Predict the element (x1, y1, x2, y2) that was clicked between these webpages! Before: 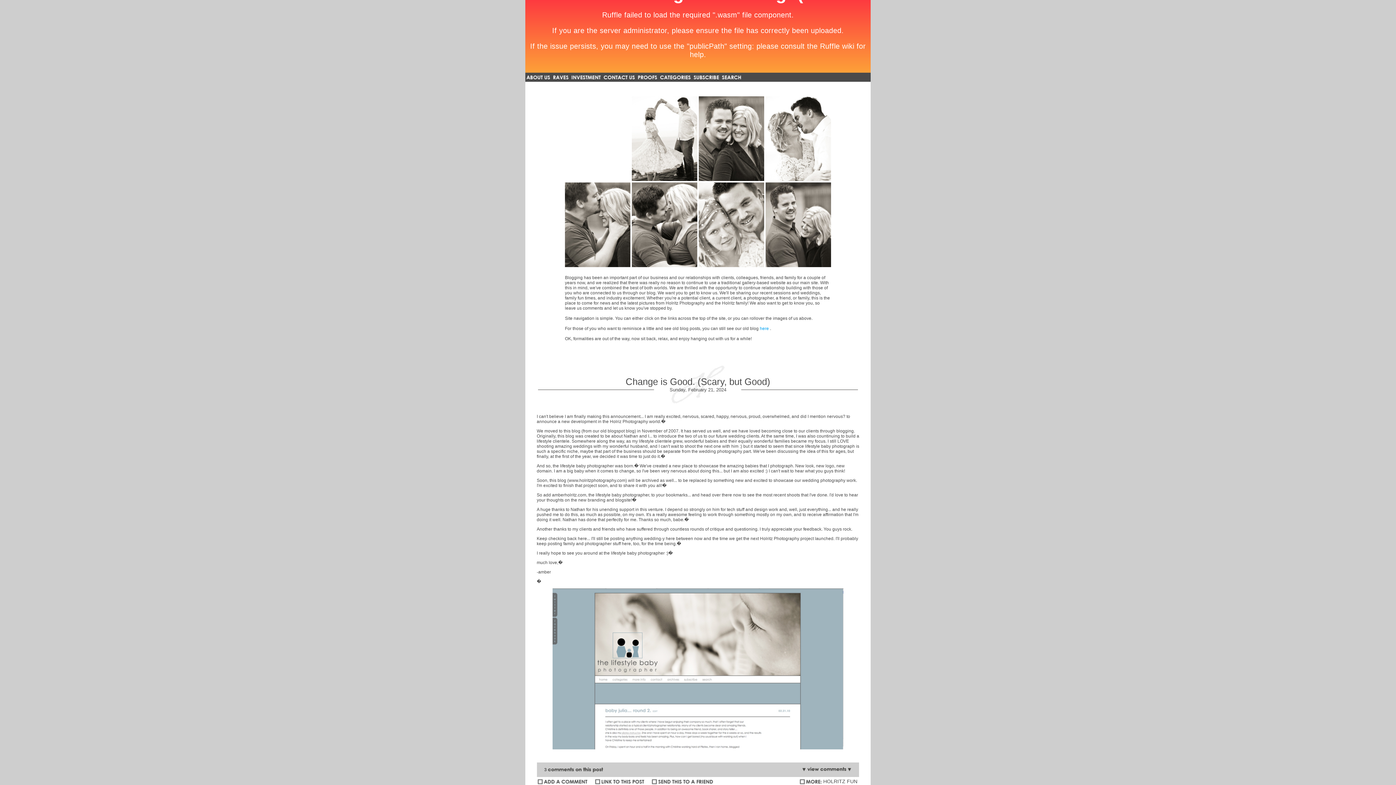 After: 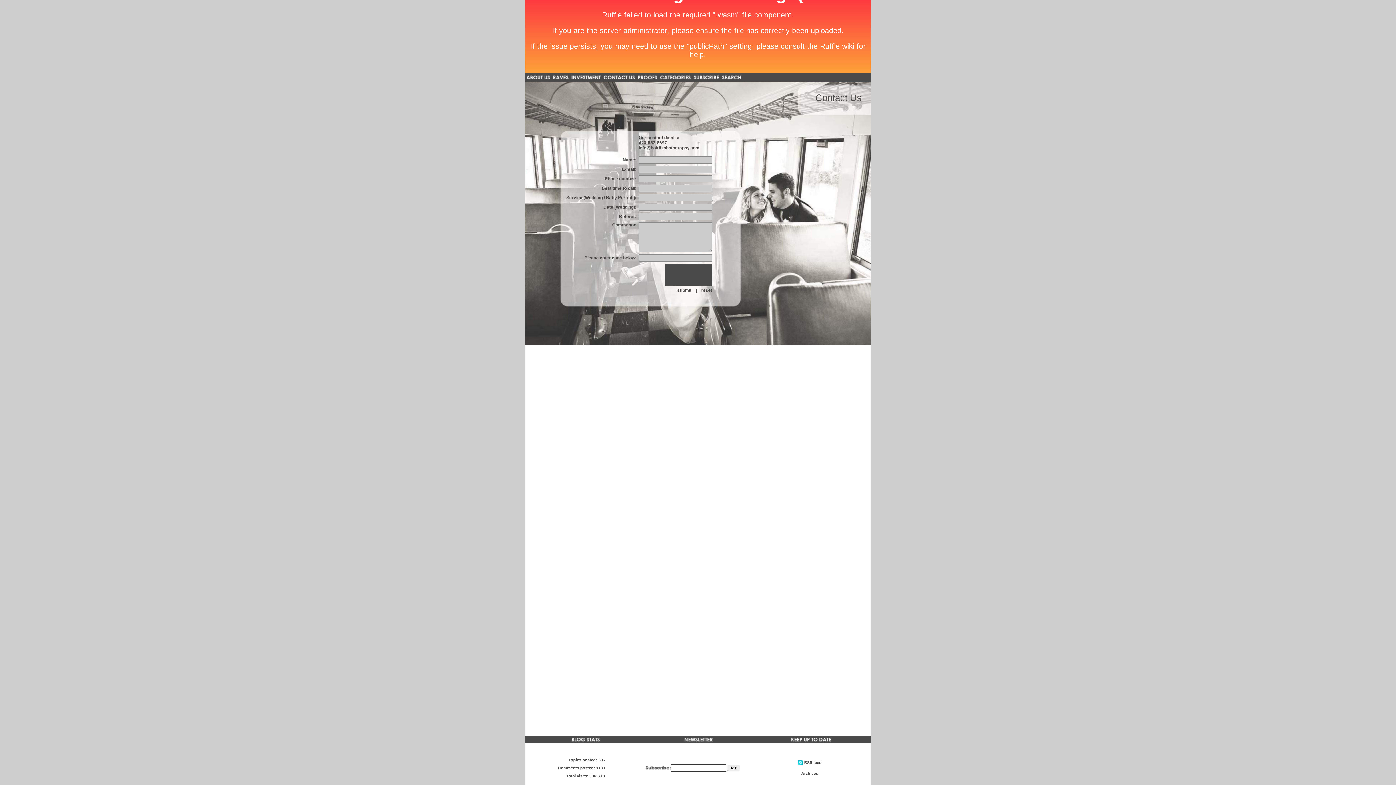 Action: label: Contact Us bbox: (586, 222, 609, 227)